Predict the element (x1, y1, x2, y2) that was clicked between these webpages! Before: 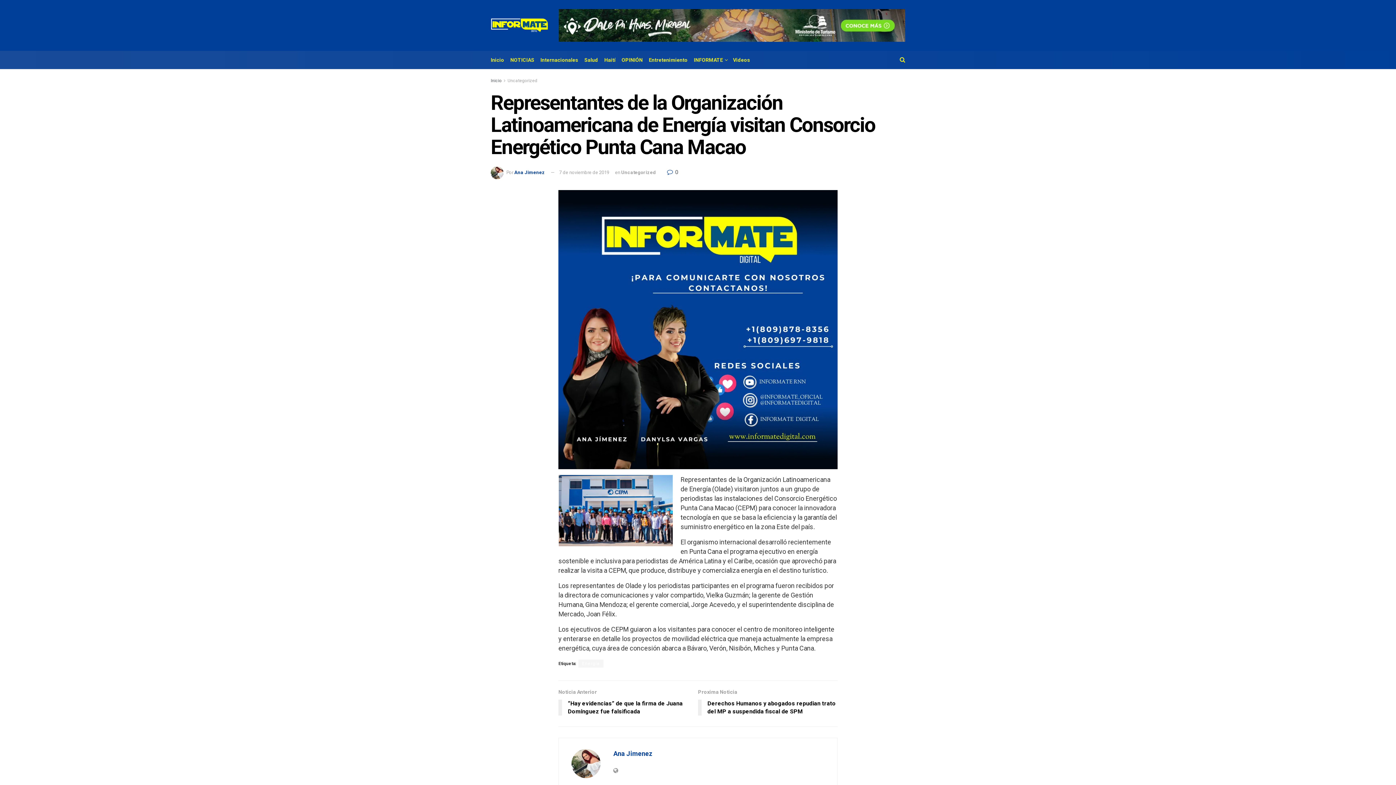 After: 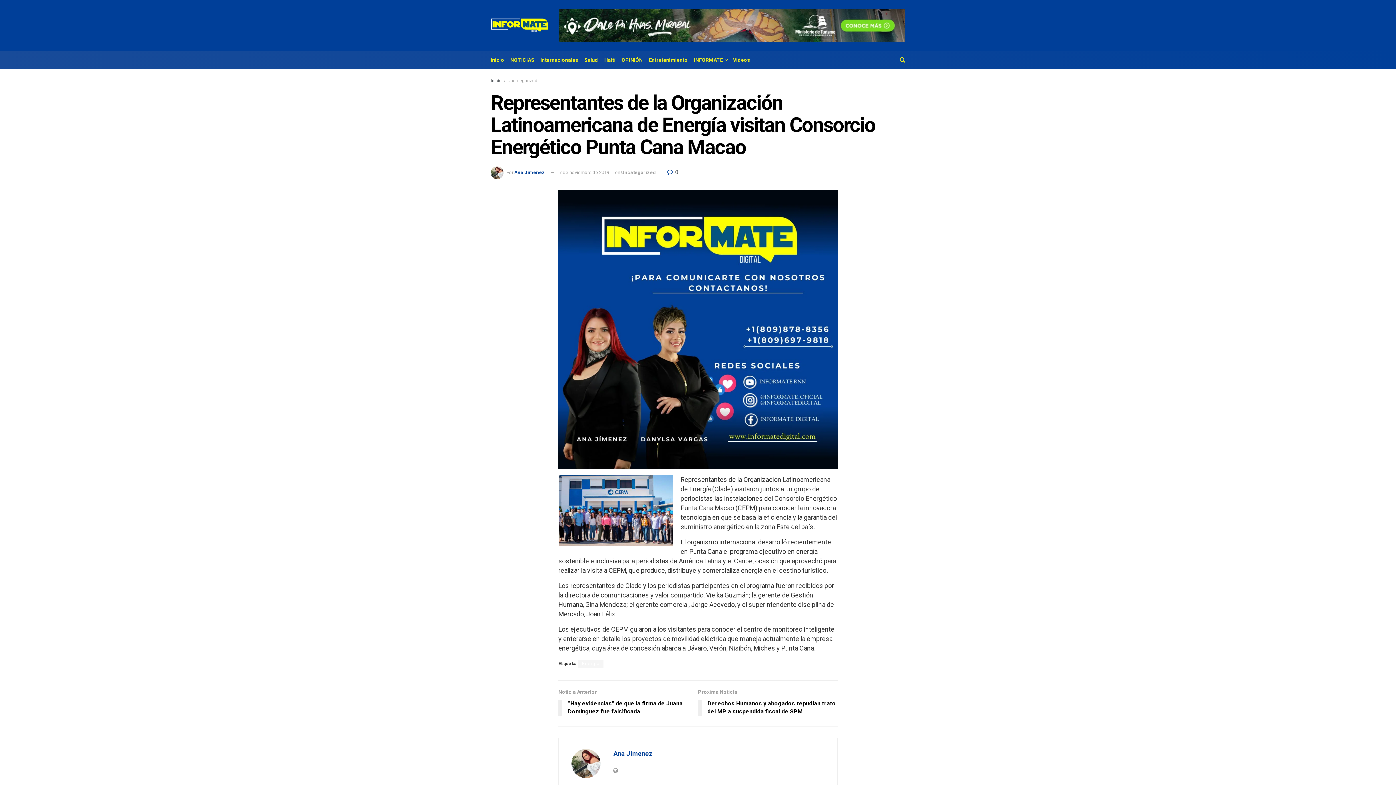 Action: bbox: (558, 9, 905, 41)